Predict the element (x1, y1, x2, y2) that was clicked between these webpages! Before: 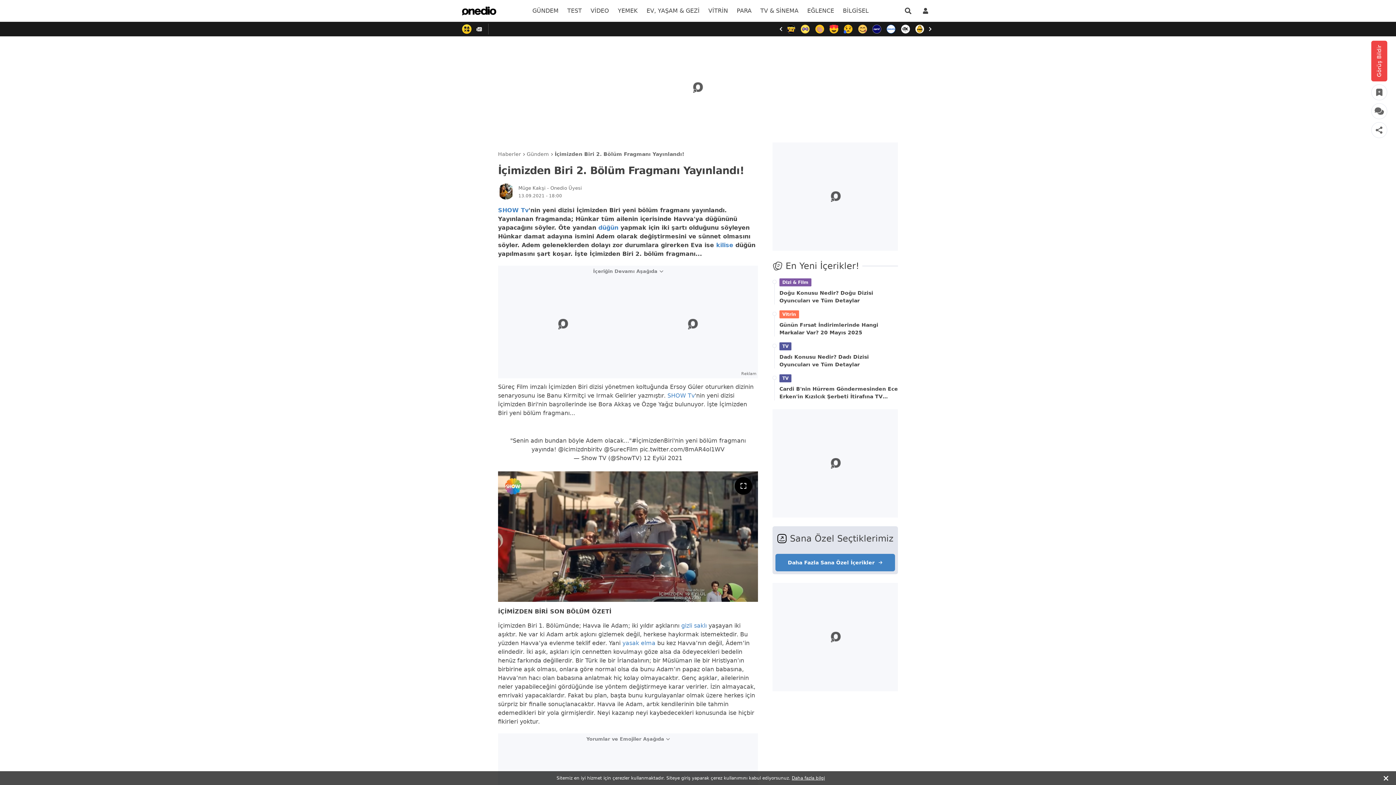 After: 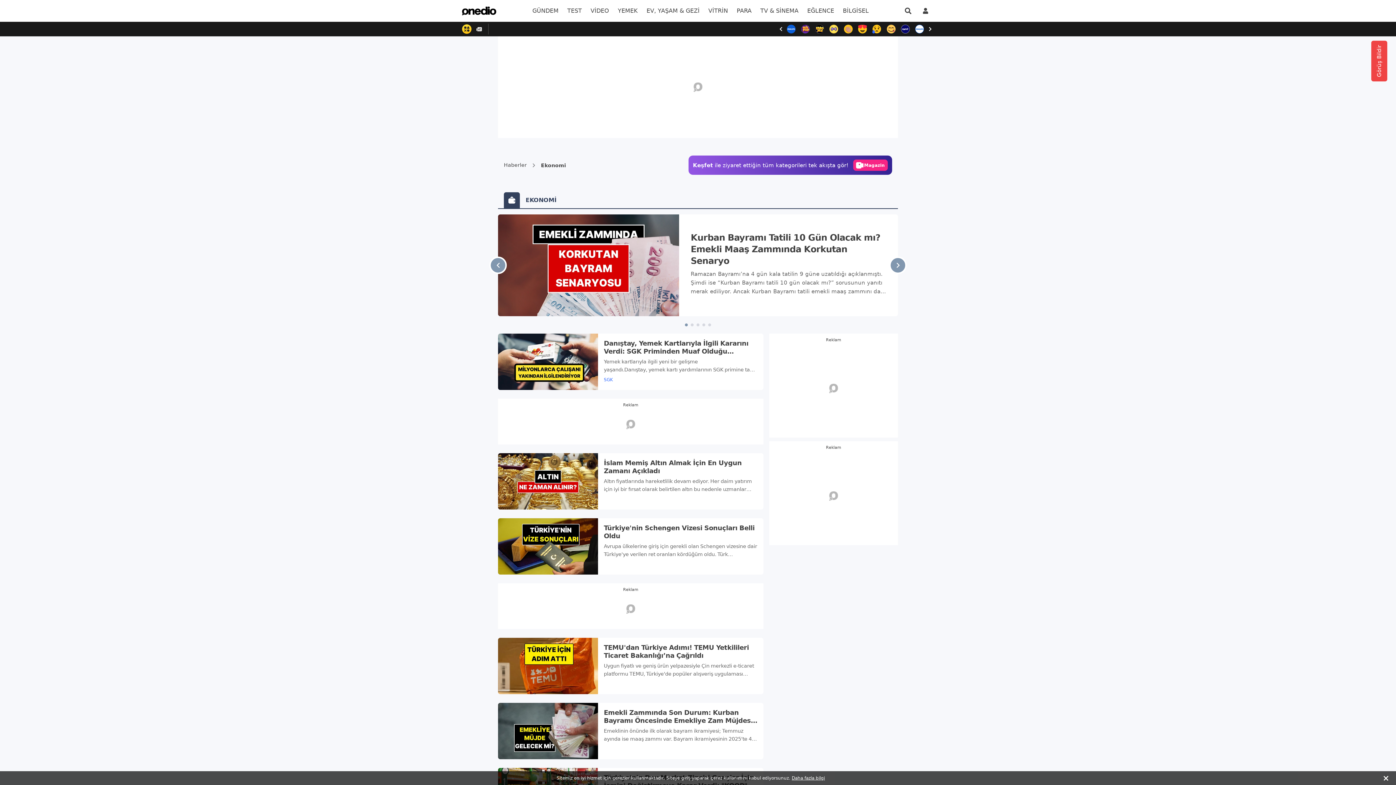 Action: bbox: (732, 0, 756, 21) label: menu